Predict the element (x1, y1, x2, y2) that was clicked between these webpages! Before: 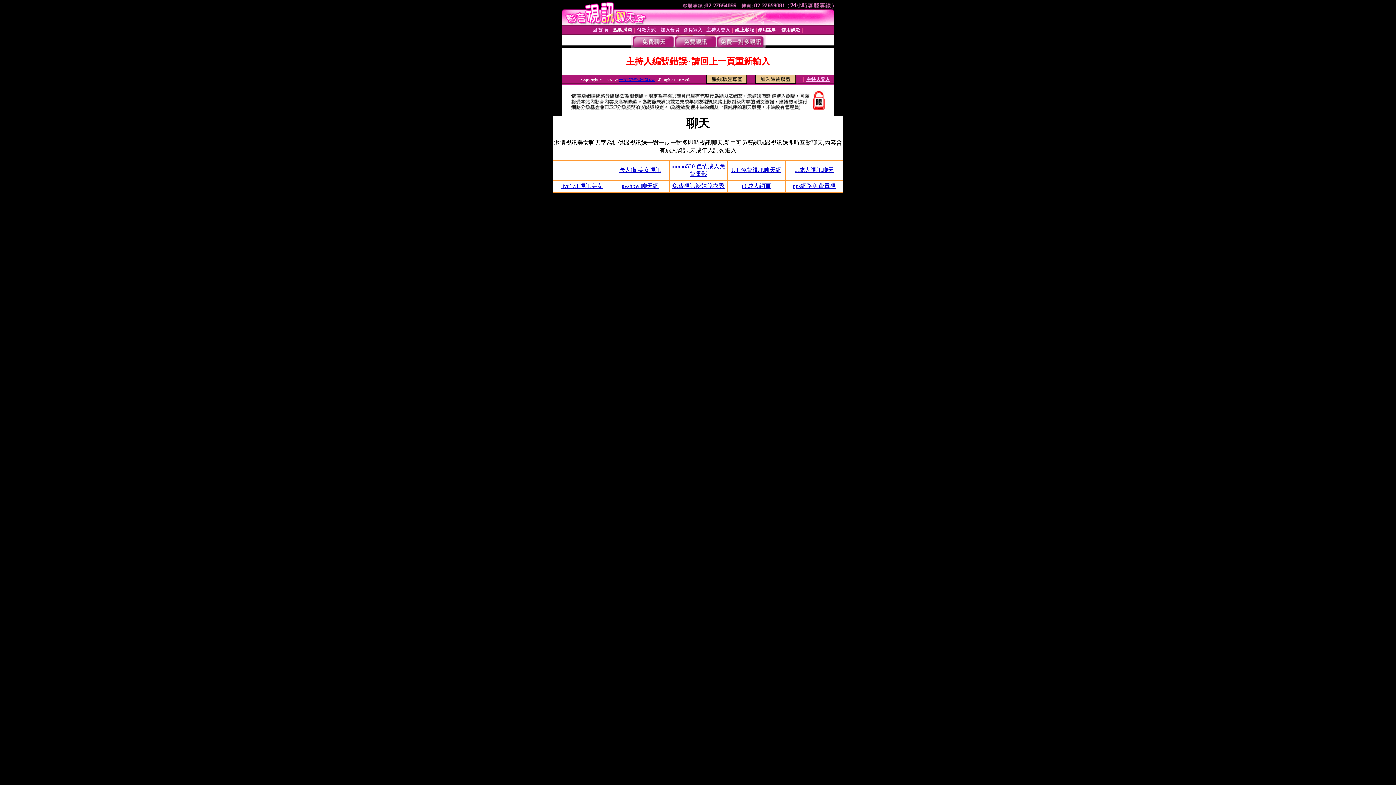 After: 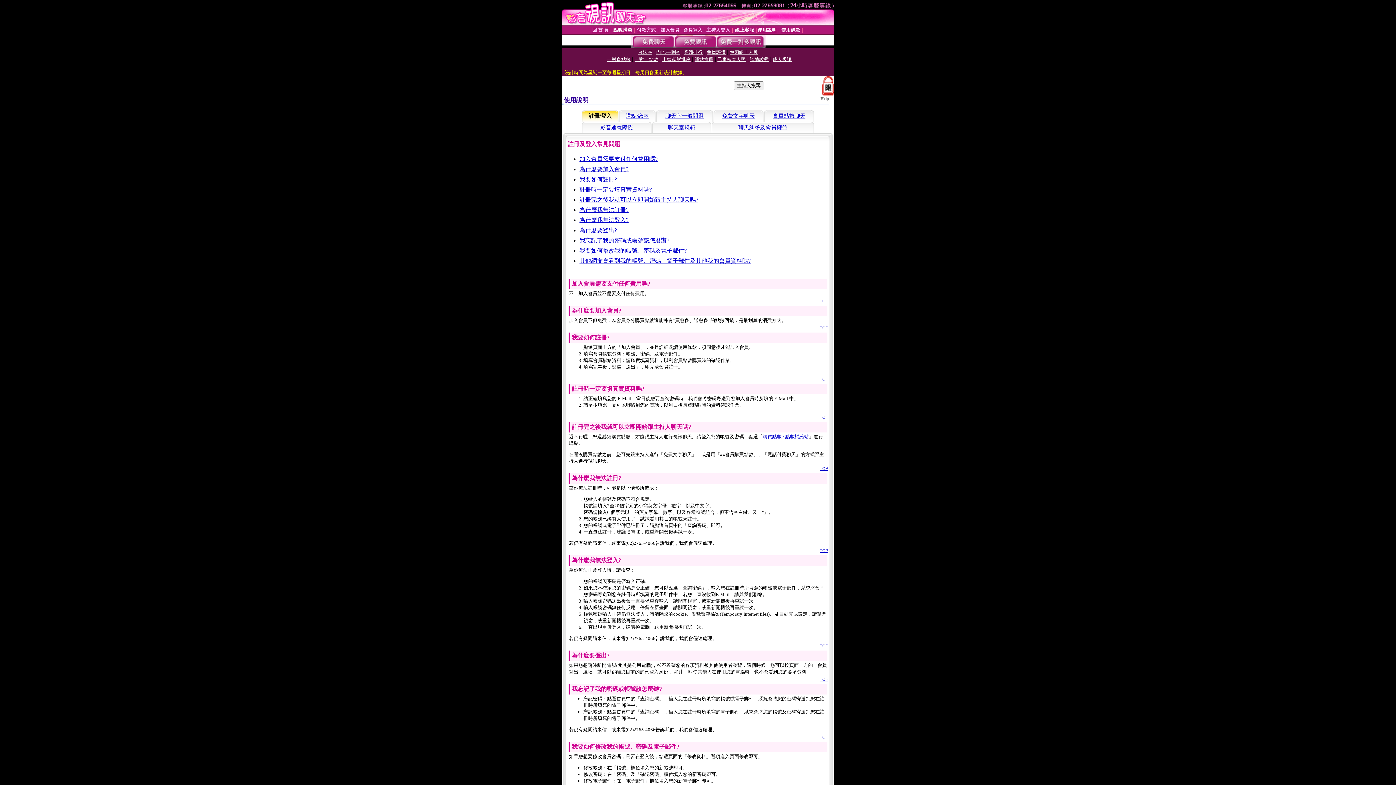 Action: bbox: (757, 27, 776, 32) label: 使用說明